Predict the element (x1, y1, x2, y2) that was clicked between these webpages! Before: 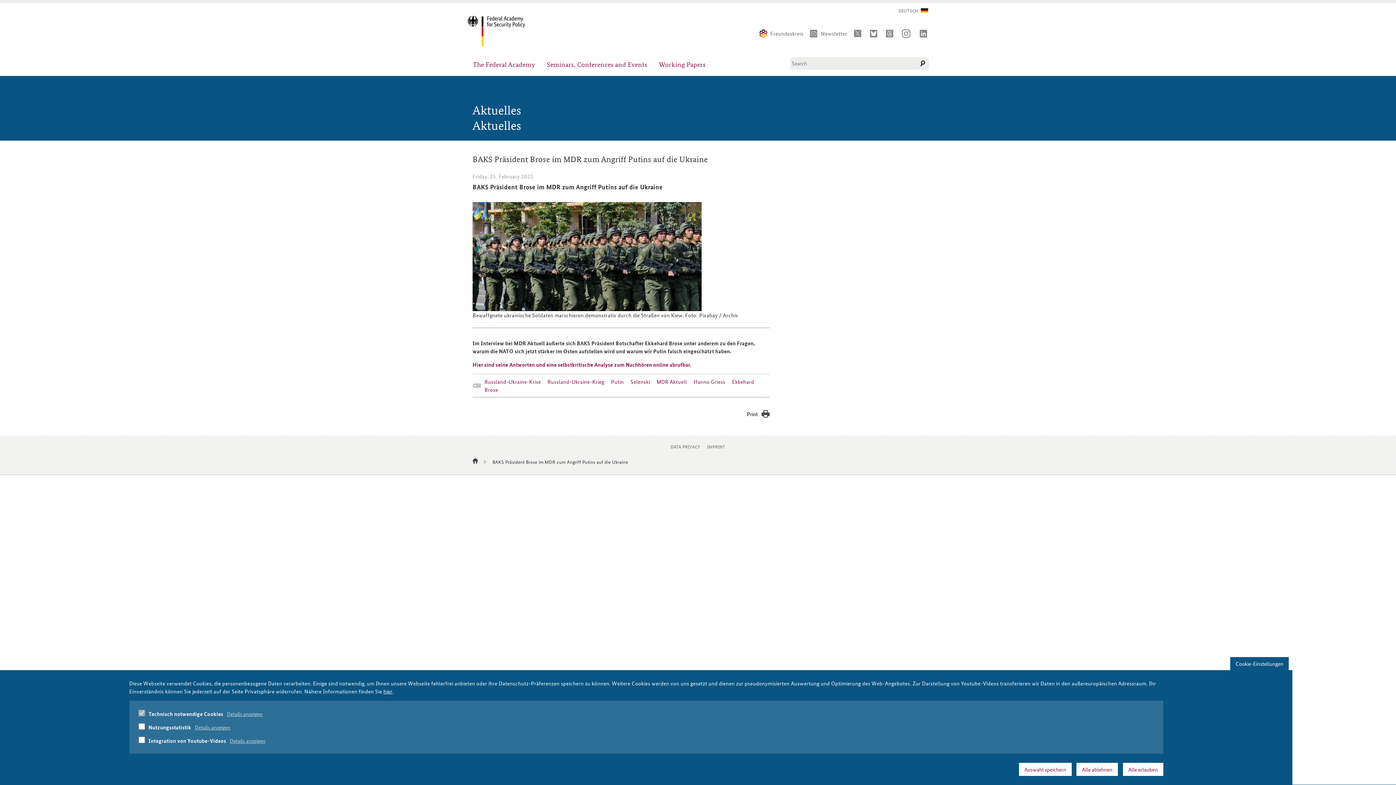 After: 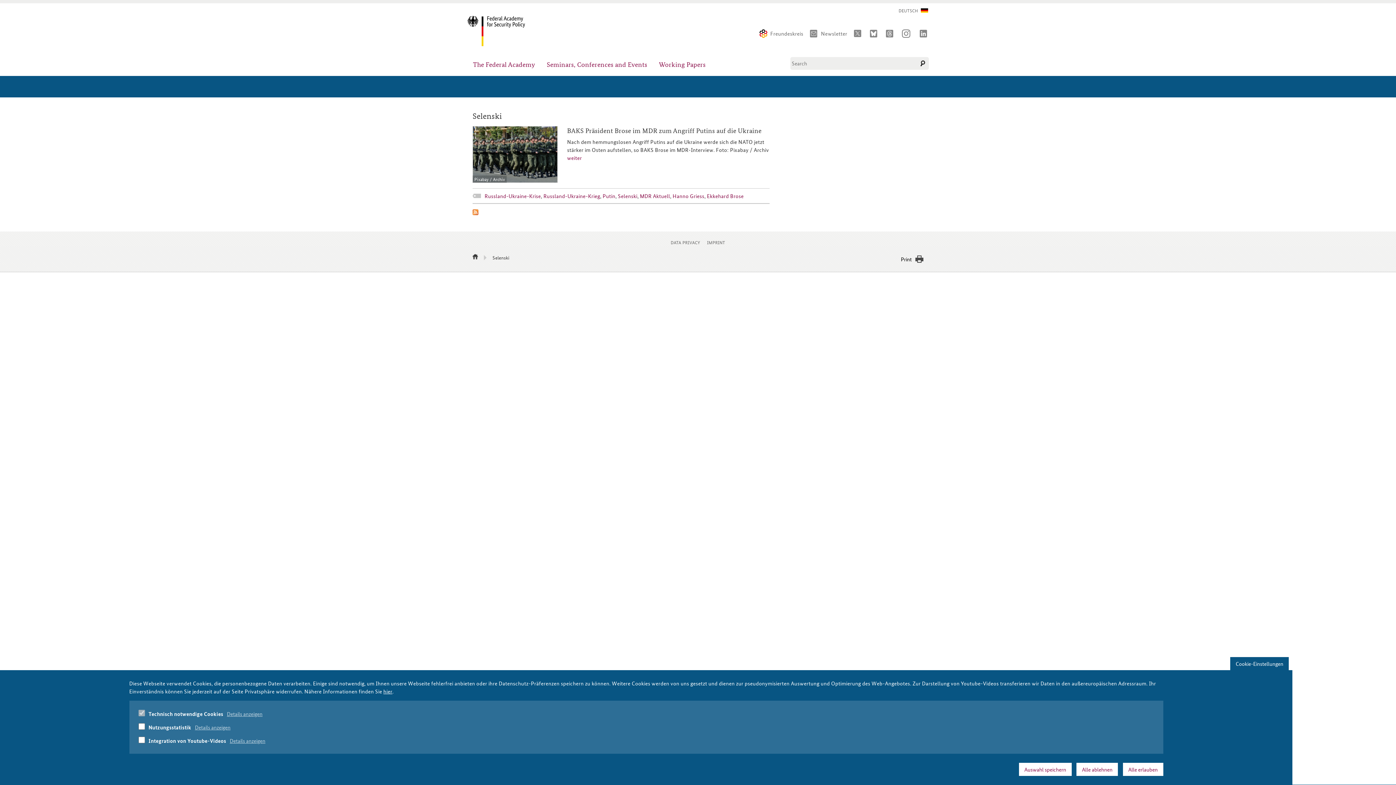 Action: label: Selenski bbox: (630, 378, 650, 385)